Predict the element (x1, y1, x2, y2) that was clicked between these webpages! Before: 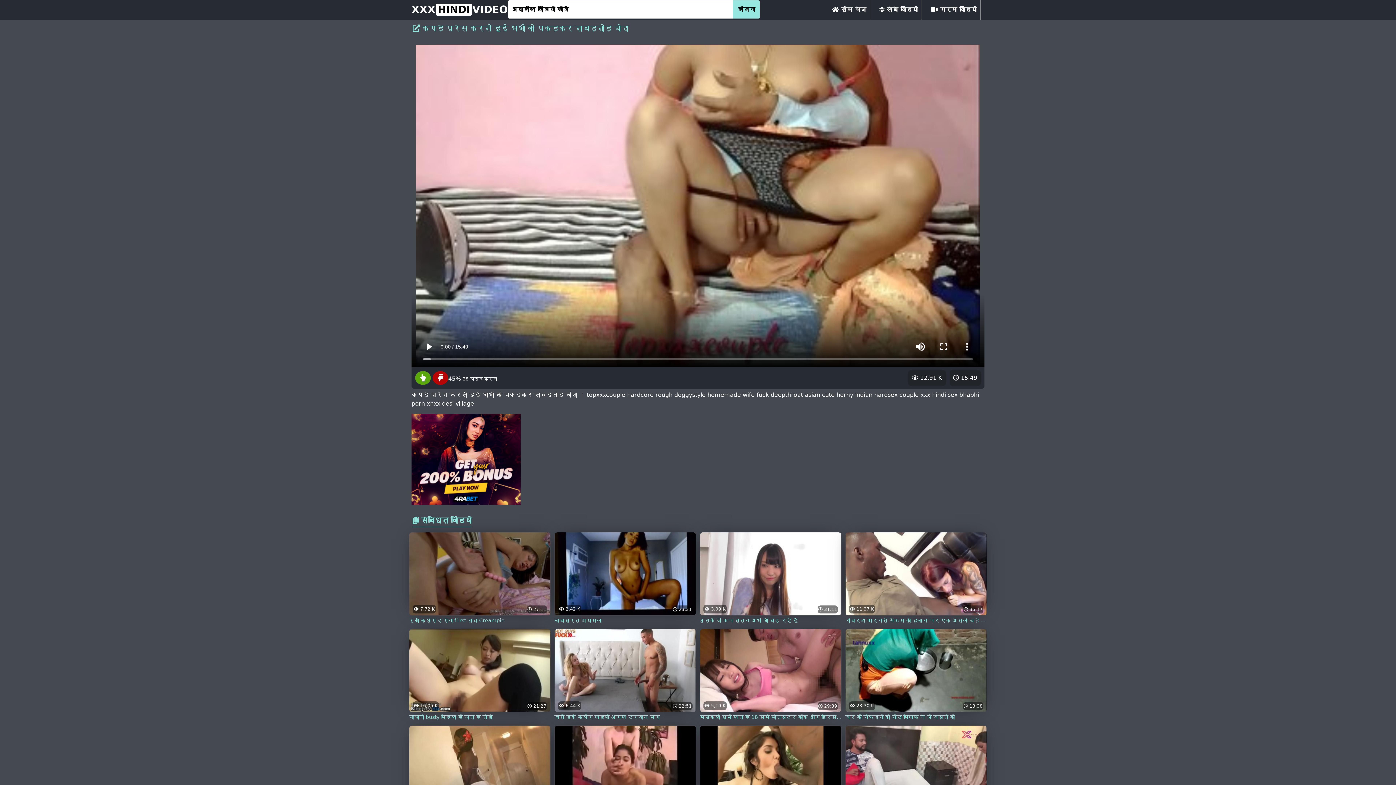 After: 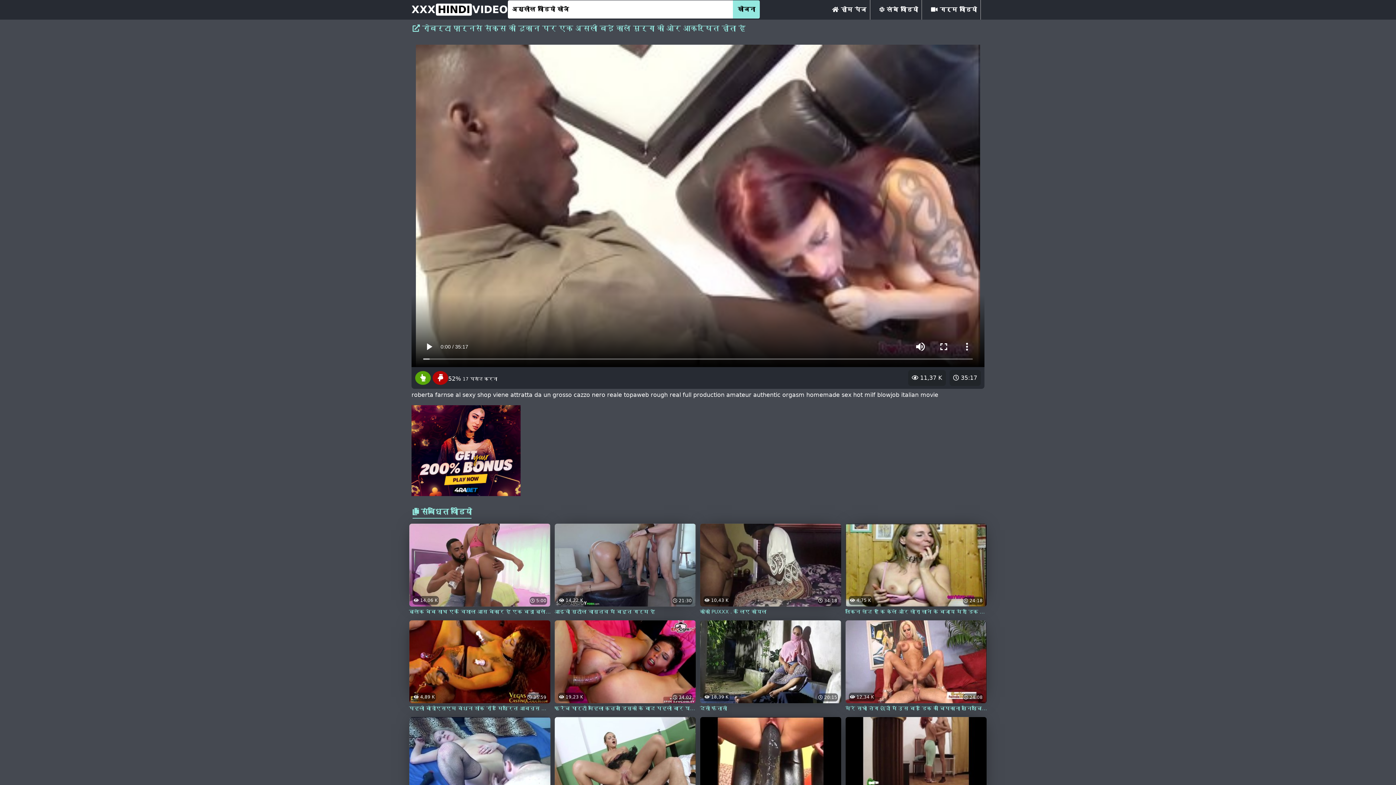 Action: bbox: (845, 570, 987, 625) label:  35:17
 11,37 K
रोबर्टा फ़ार्नसे सेक्स की दुकान पर एक असली बड़े काले मुर्गा की ओर आकर्षित होता है